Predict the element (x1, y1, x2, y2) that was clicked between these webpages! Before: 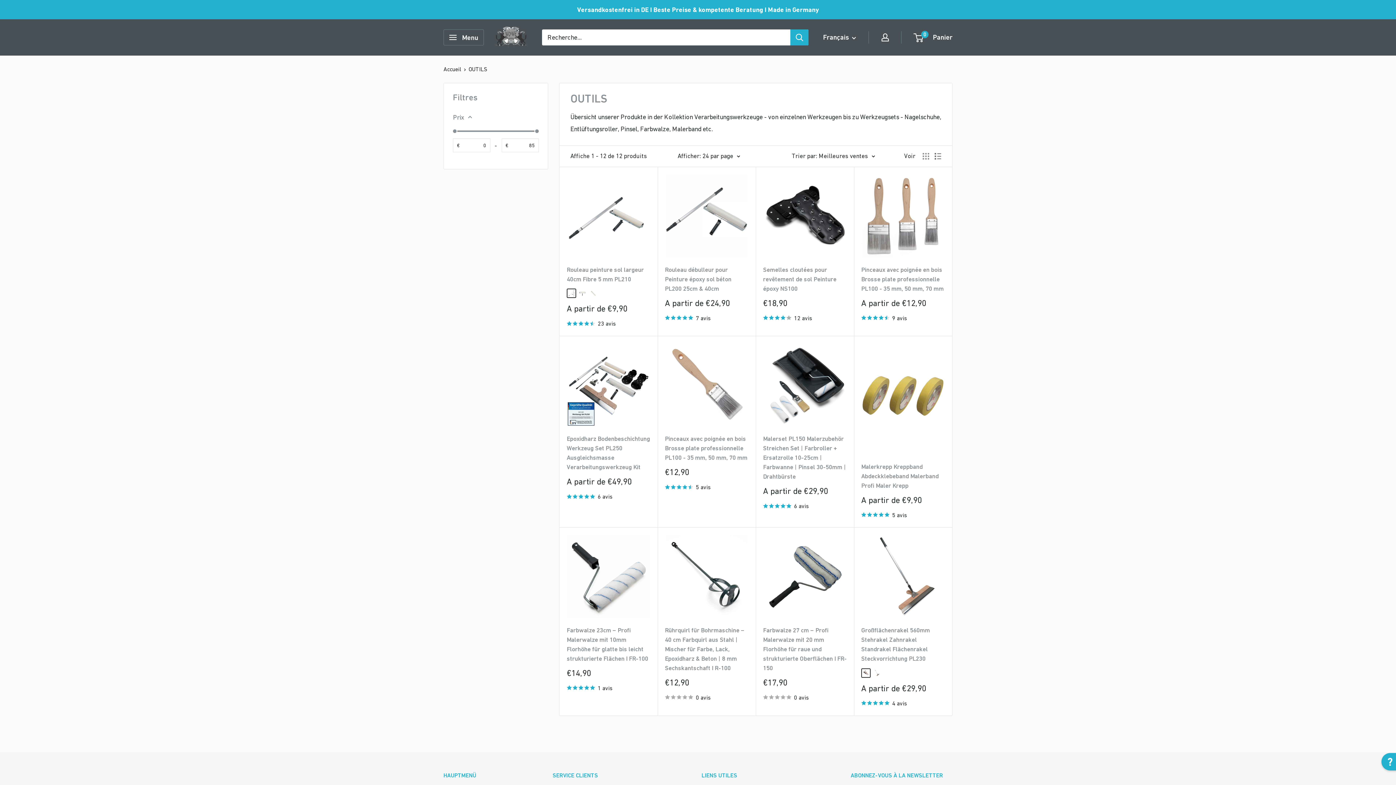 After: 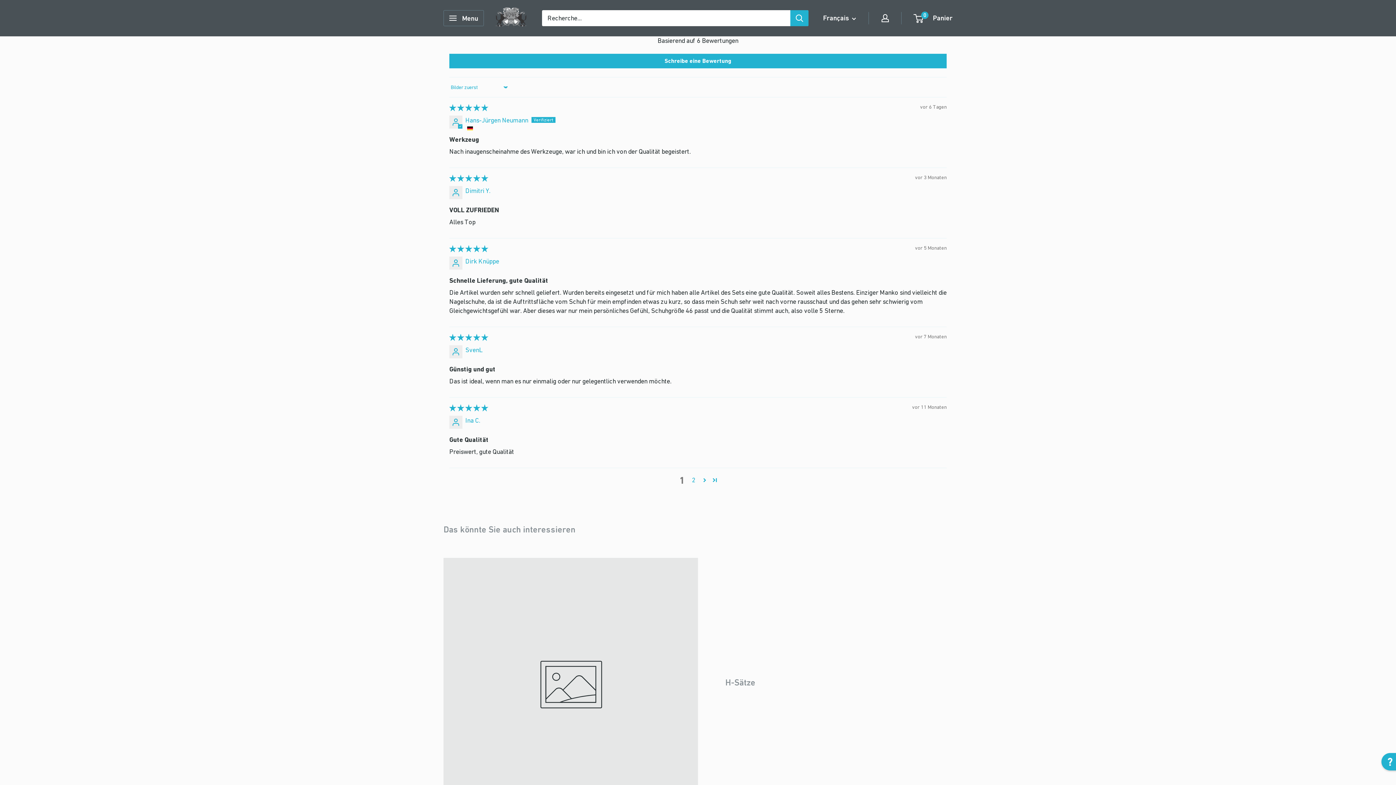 Action: bbox: (566, 491, 650, 501) label: 6 avis